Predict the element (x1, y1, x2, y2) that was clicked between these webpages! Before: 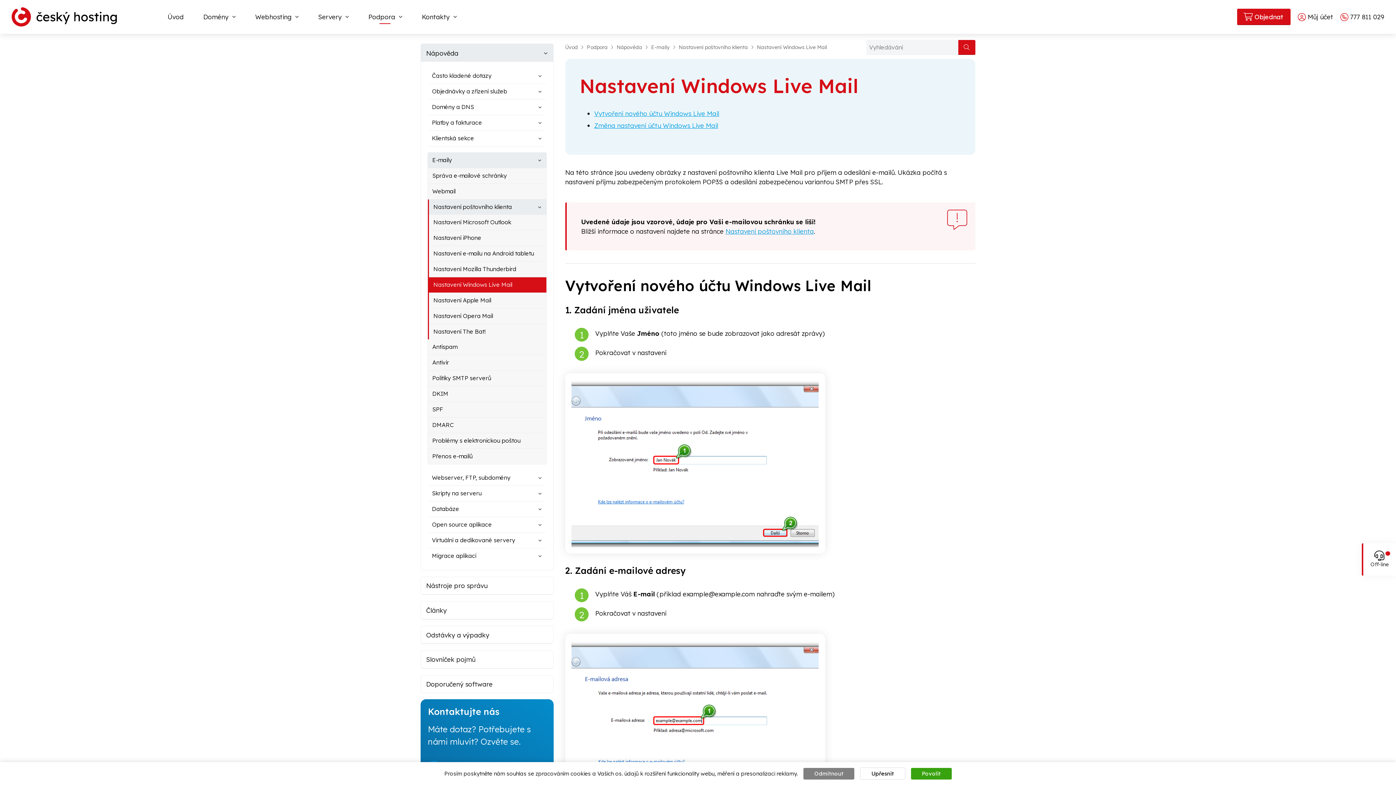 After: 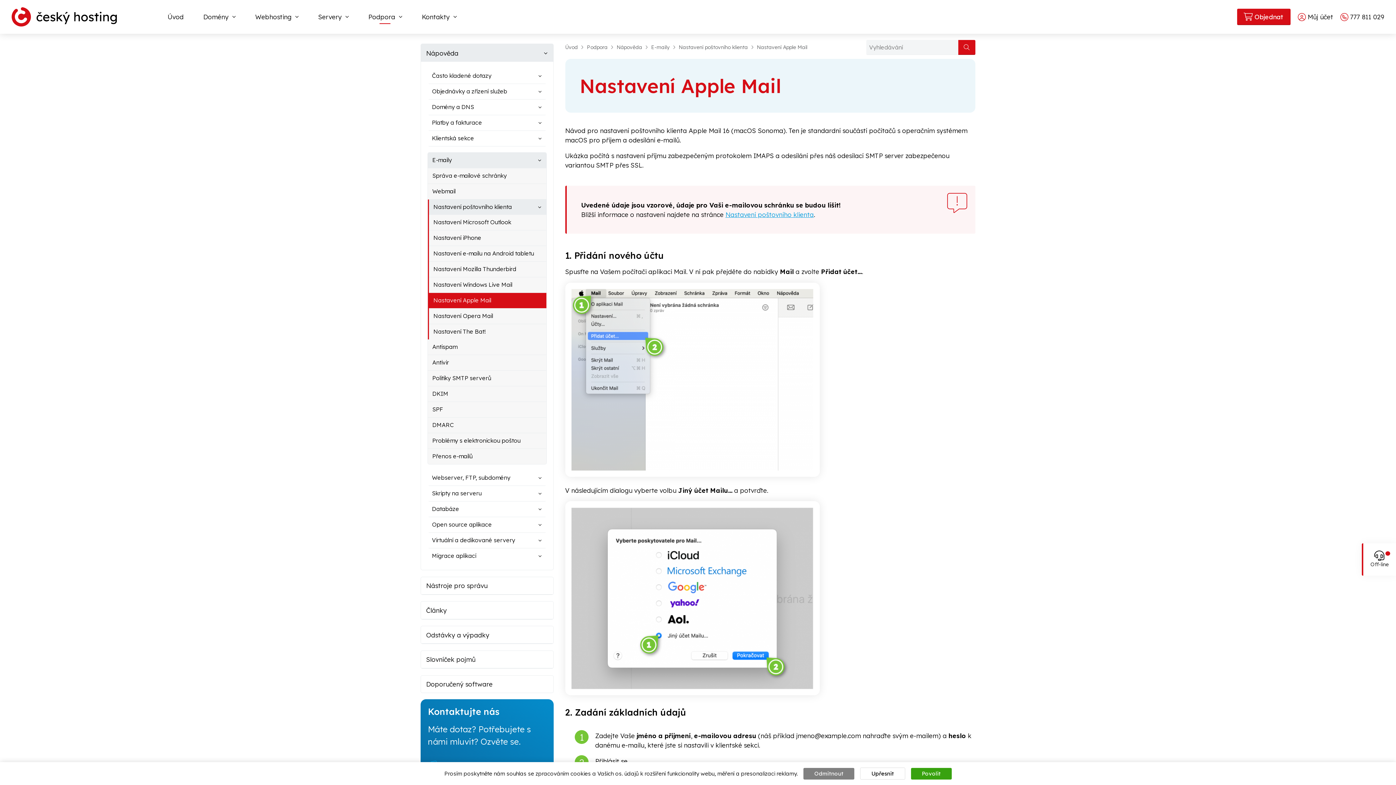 Action: label: Nastavení Apple Mail bbox: (428, 293, 546, 308)